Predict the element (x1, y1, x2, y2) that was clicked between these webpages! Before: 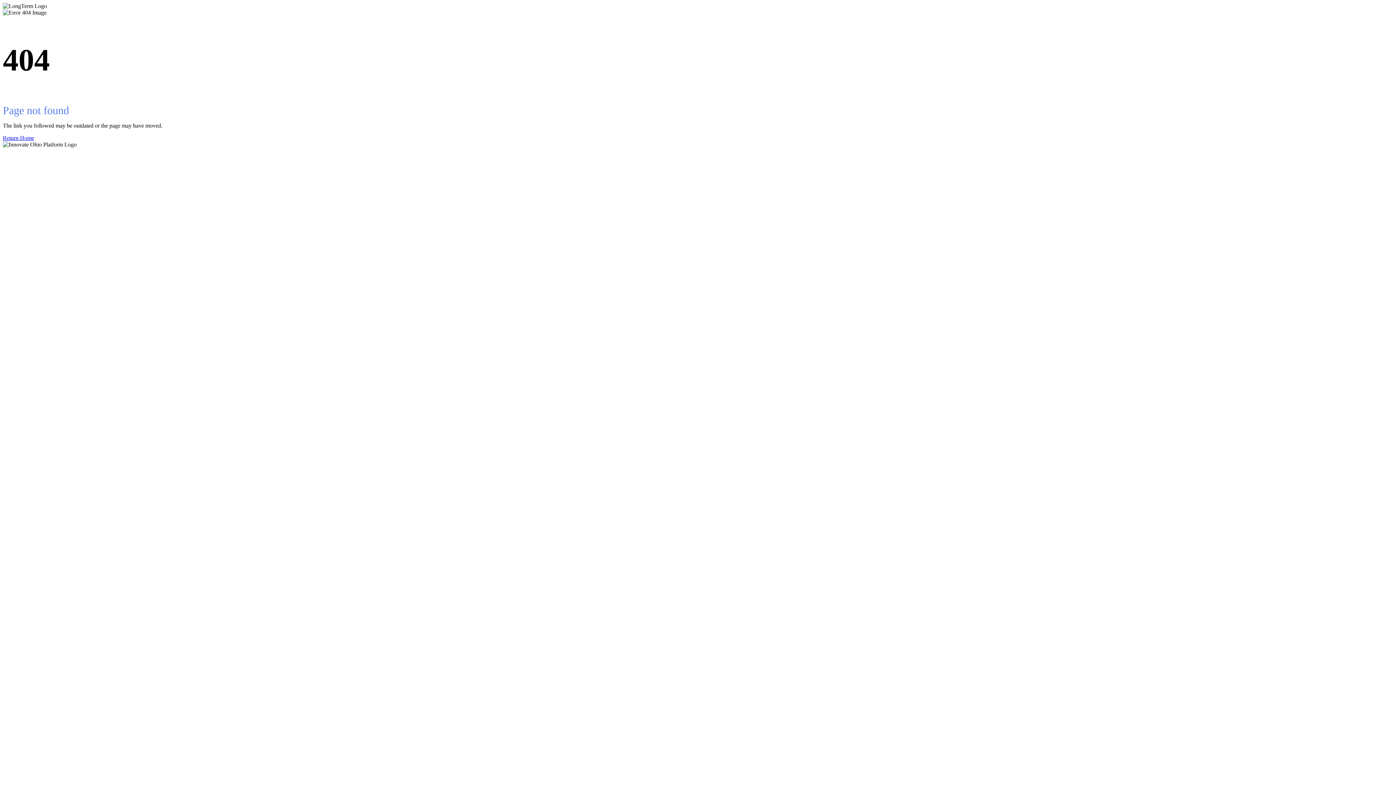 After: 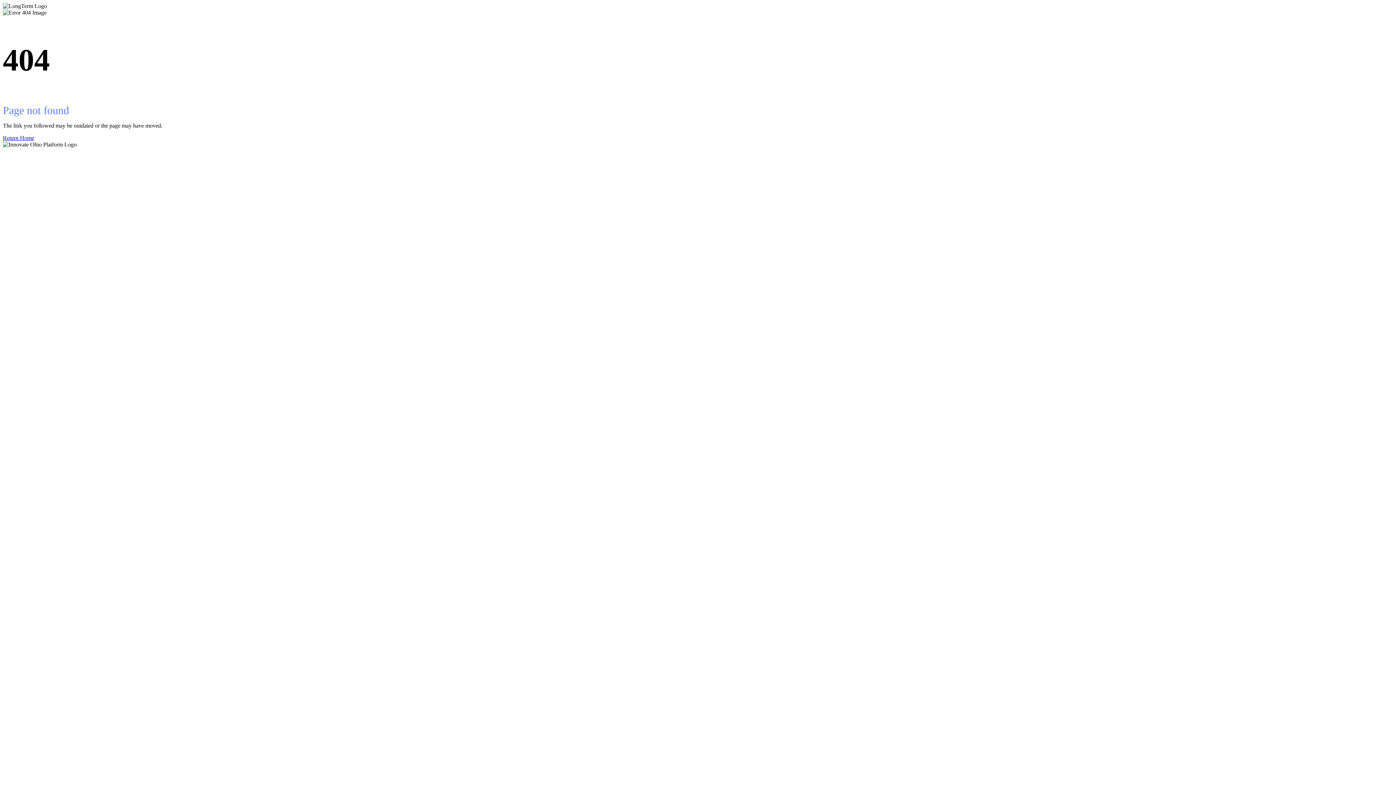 Action: bbox: (2, 134, 1393, 141) label: Return Home